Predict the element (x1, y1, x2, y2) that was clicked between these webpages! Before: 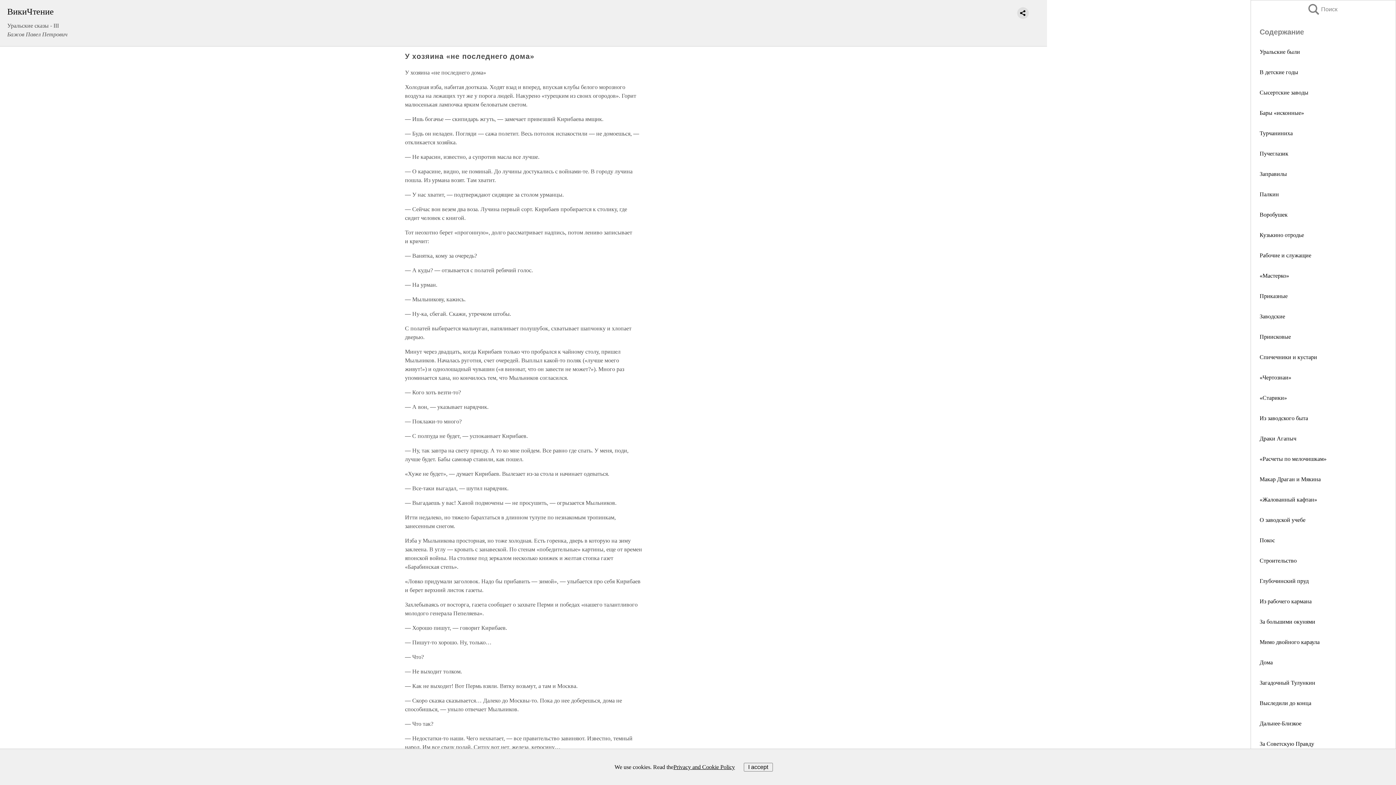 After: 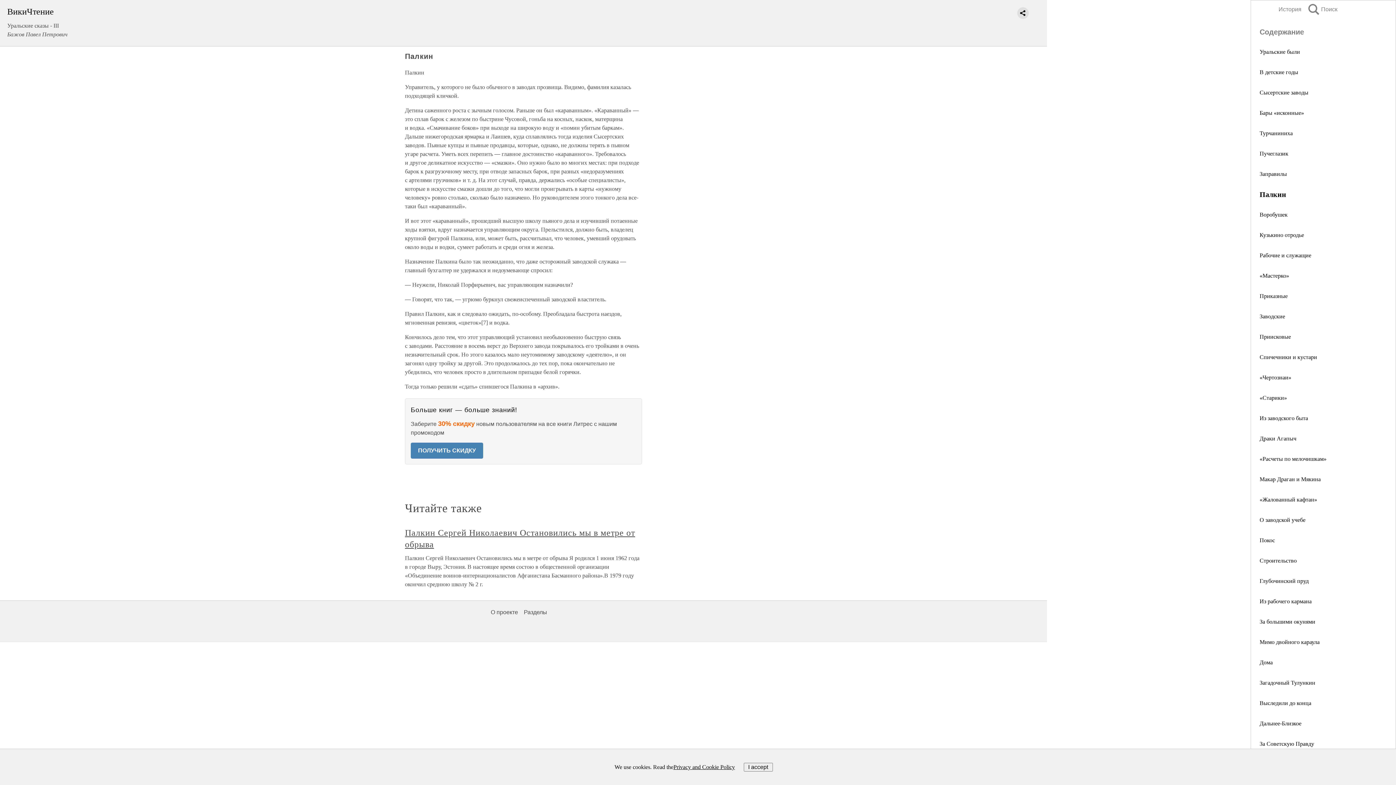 Action: bbox: (1260, 191, 1279, 197) label: Палкин